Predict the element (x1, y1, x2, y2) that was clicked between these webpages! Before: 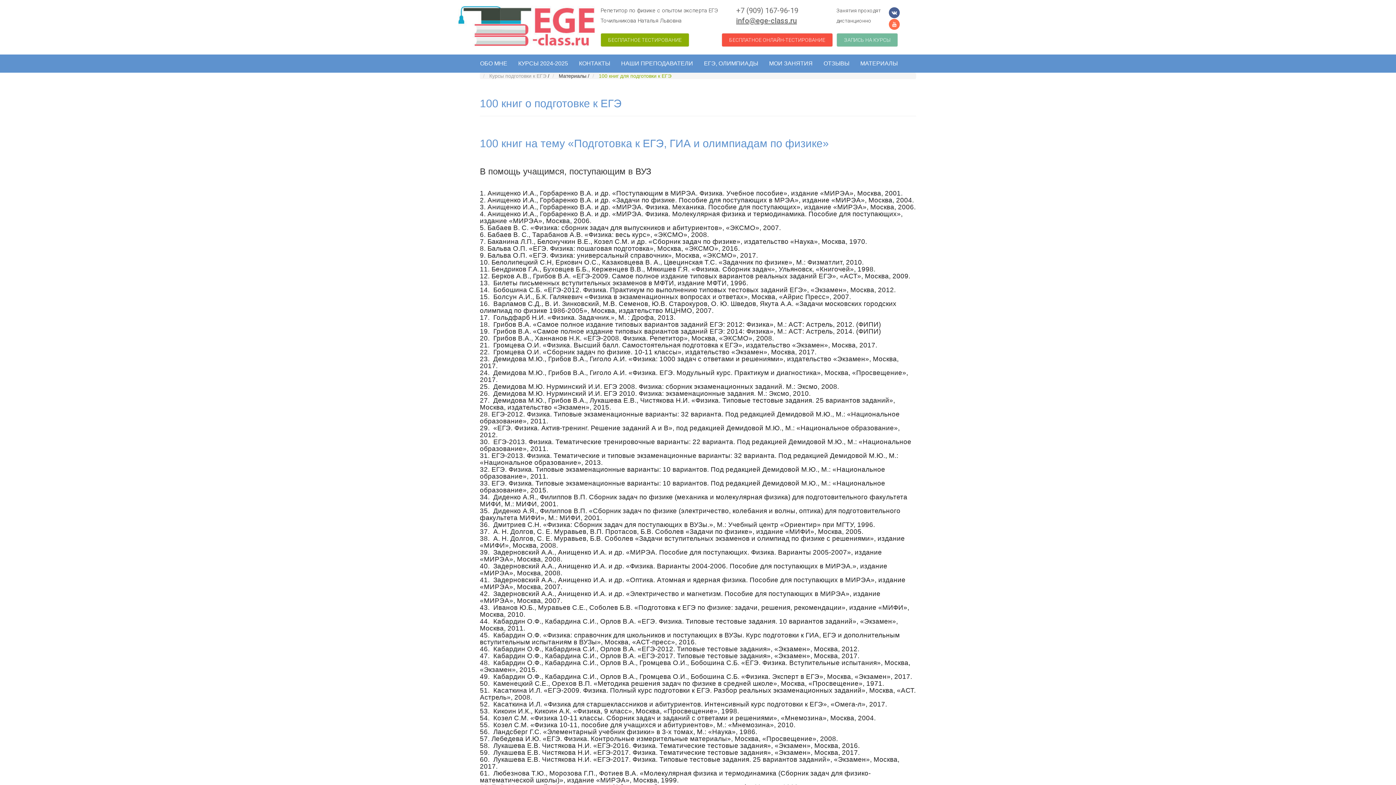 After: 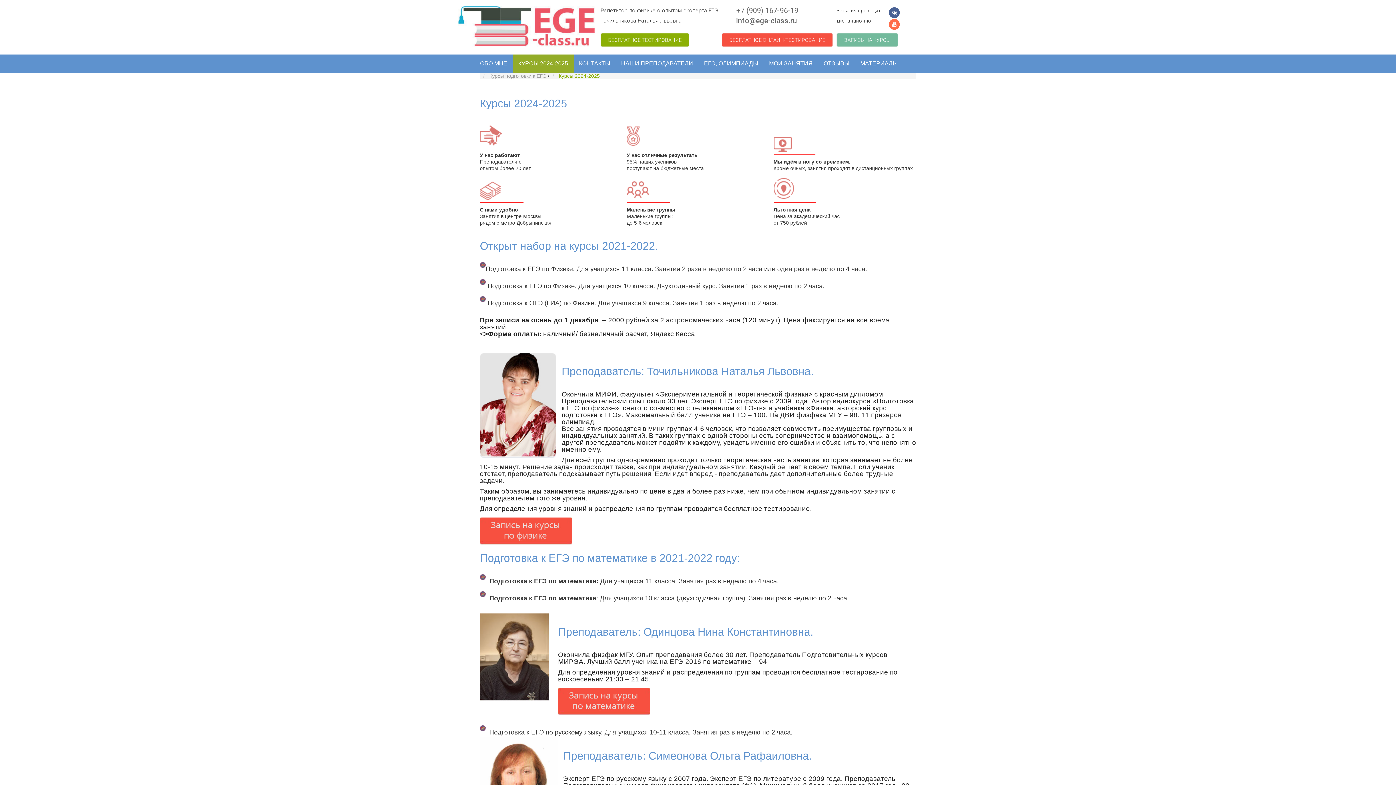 Action: bbox: (512, 54, 573, 72) label: КУРСЫ 2024-2025